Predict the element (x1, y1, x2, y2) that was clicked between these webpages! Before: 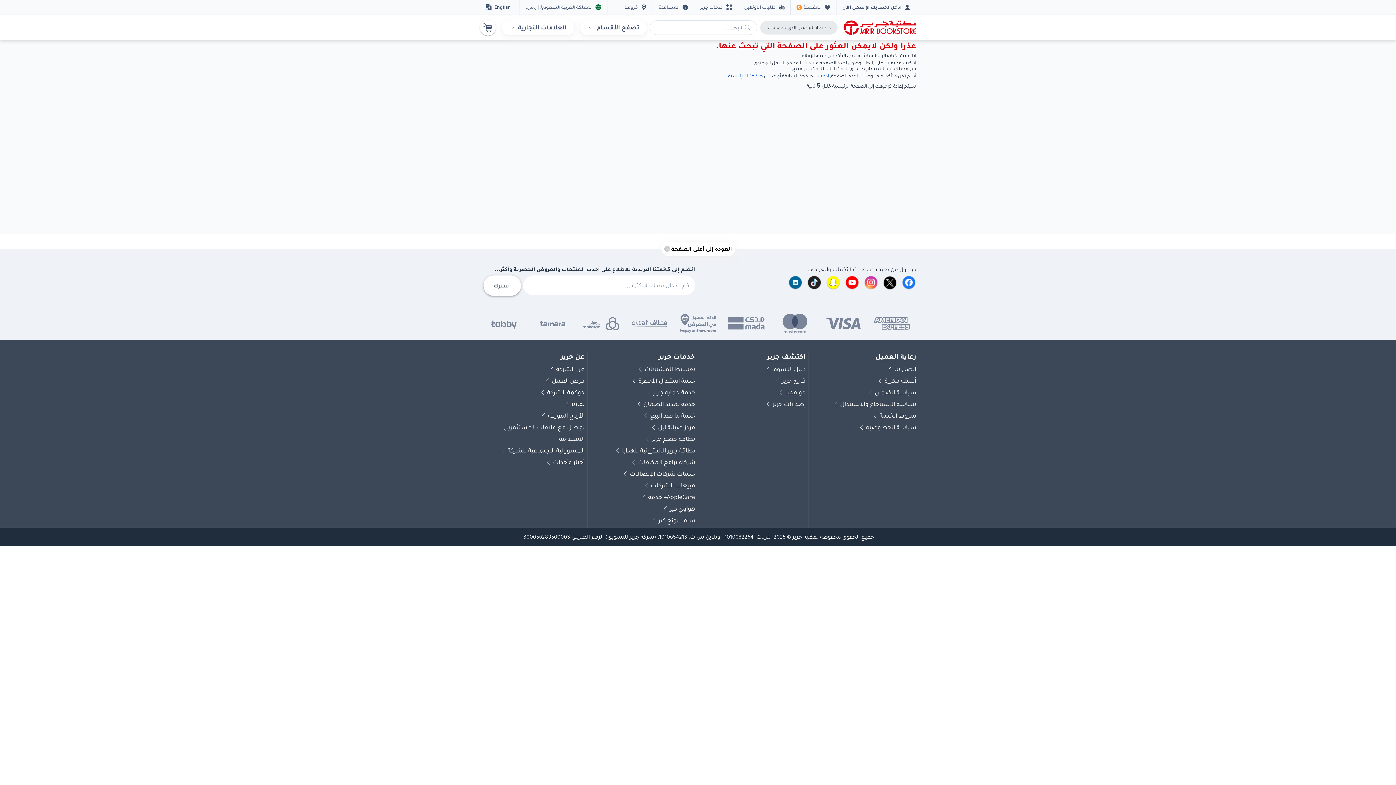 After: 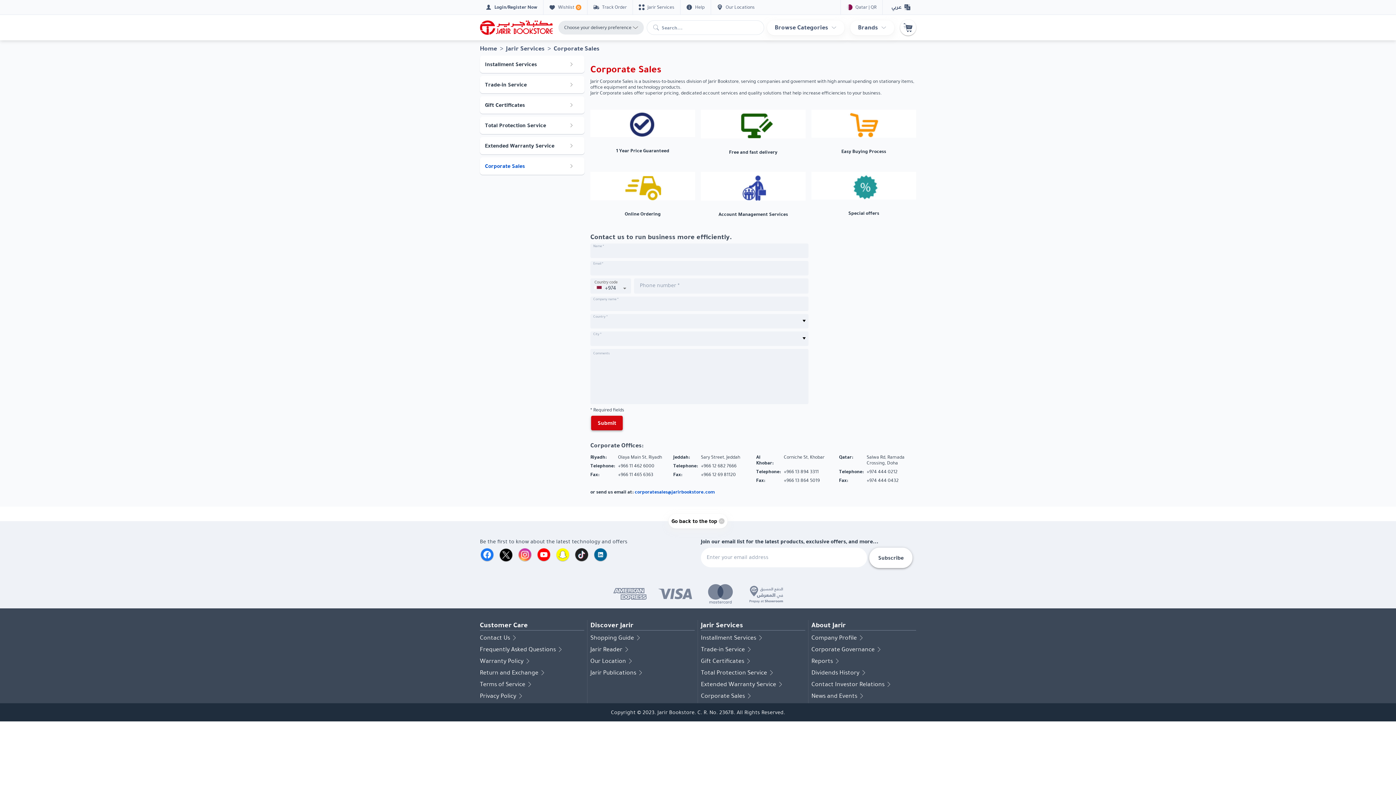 Action: label: مبيعات الشركات bbox: (642, 481, 695, 490)